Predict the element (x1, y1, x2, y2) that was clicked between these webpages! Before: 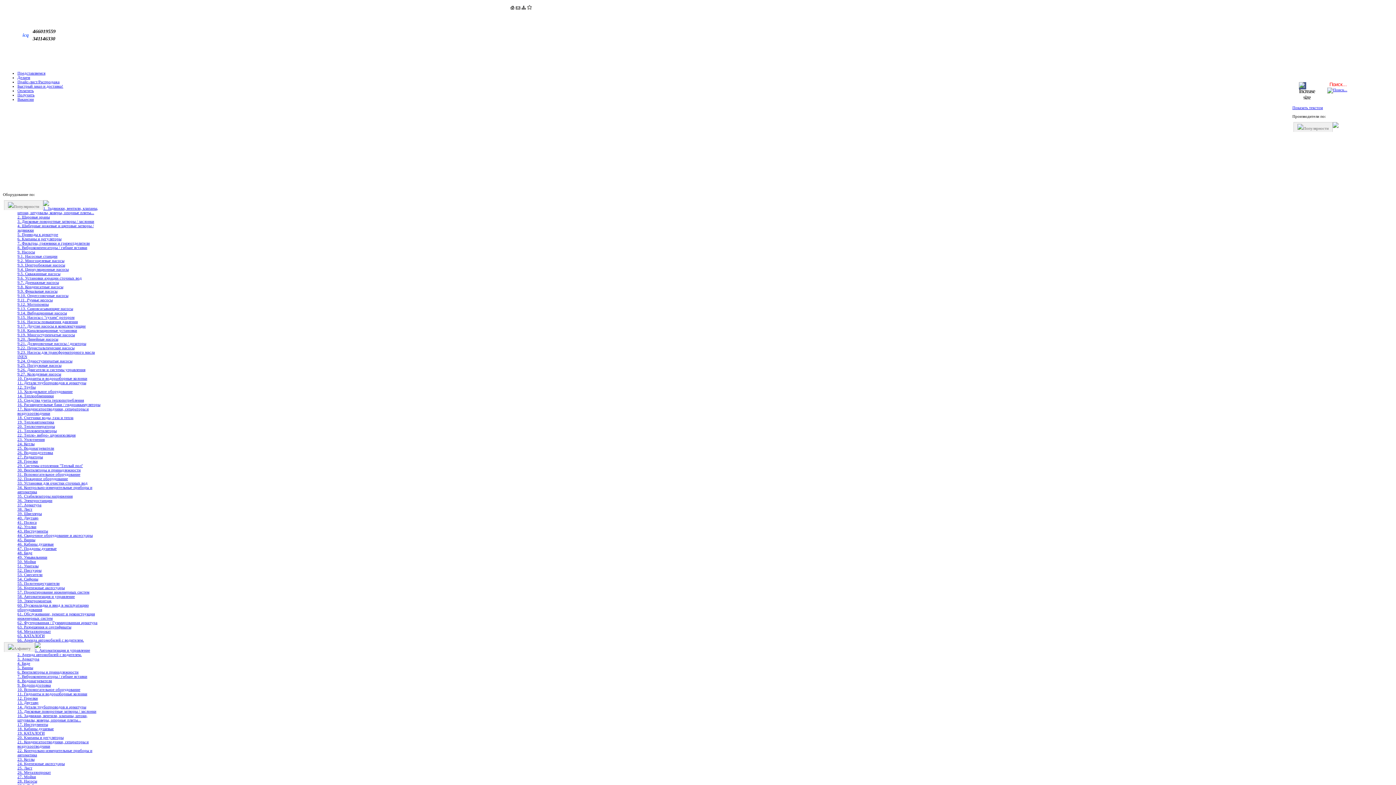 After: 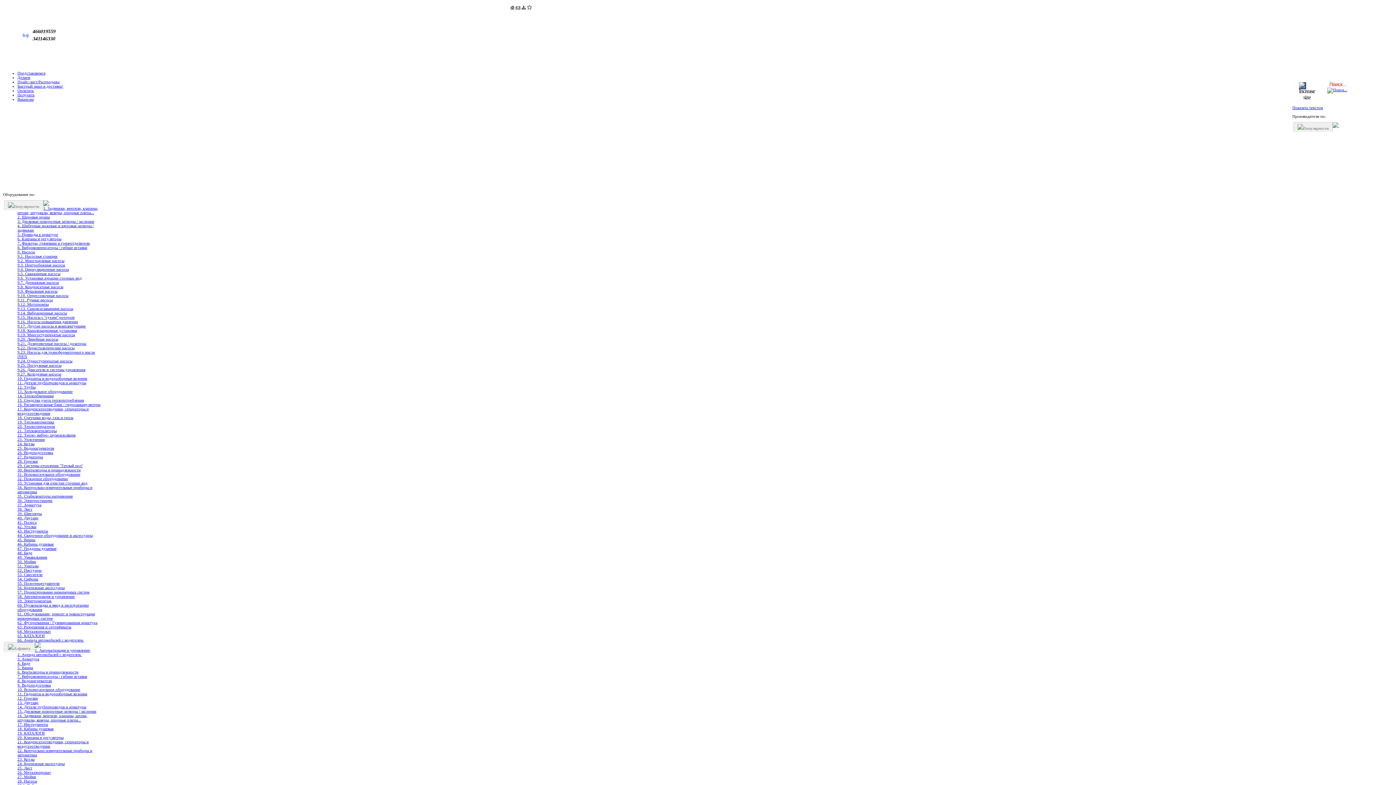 Action: bbox: (1333, 126, 1337, 130)